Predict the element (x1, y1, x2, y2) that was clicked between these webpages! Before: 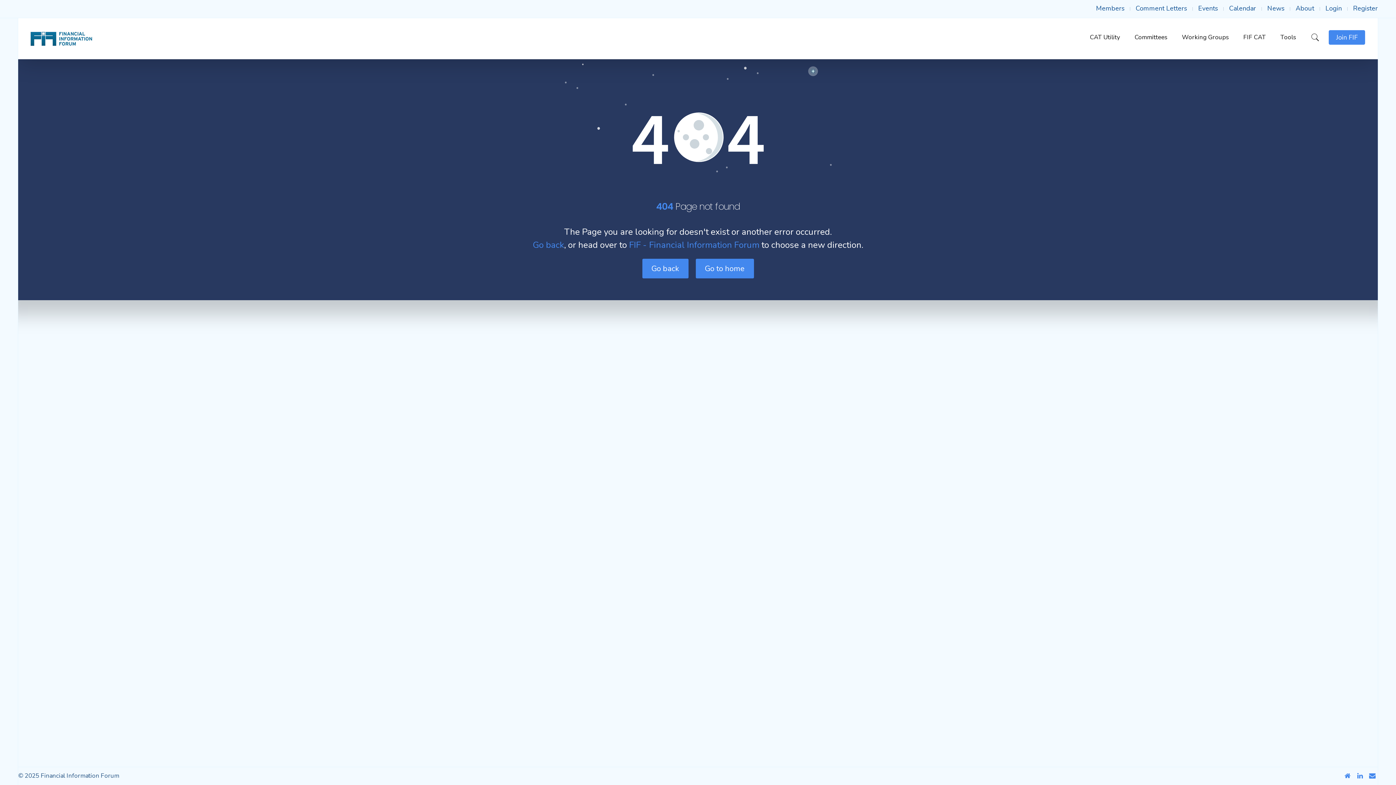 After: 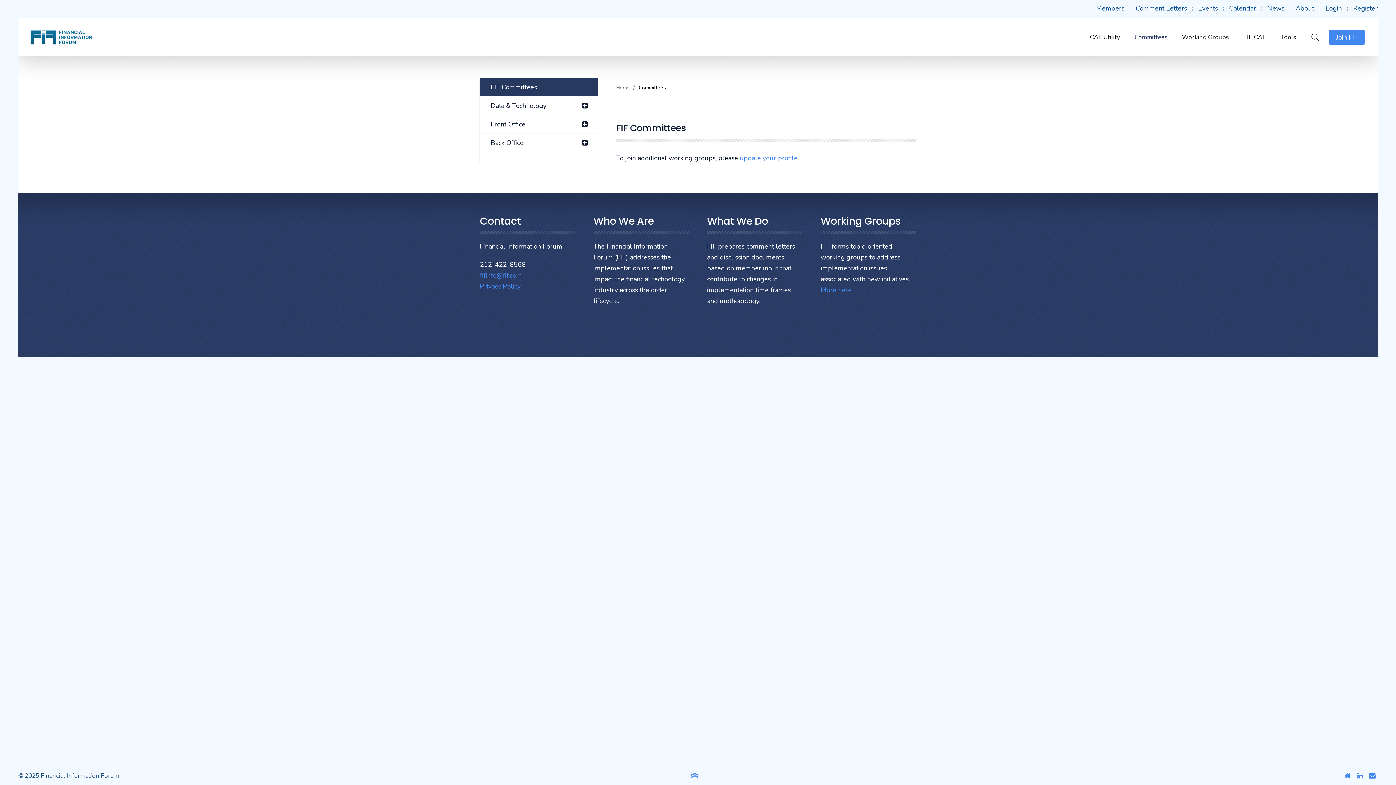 Action: bbox: (1127, 25, 1174, 49) label: Committees